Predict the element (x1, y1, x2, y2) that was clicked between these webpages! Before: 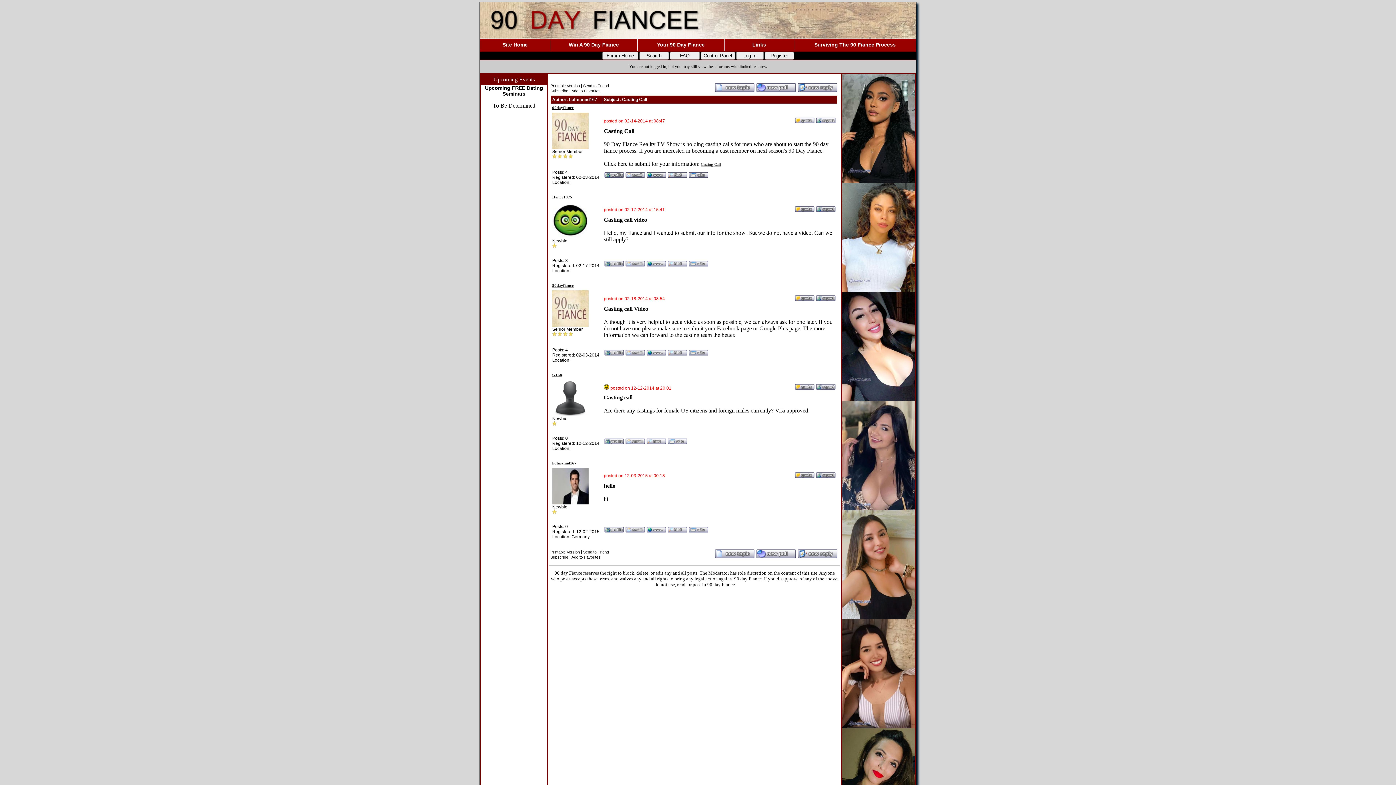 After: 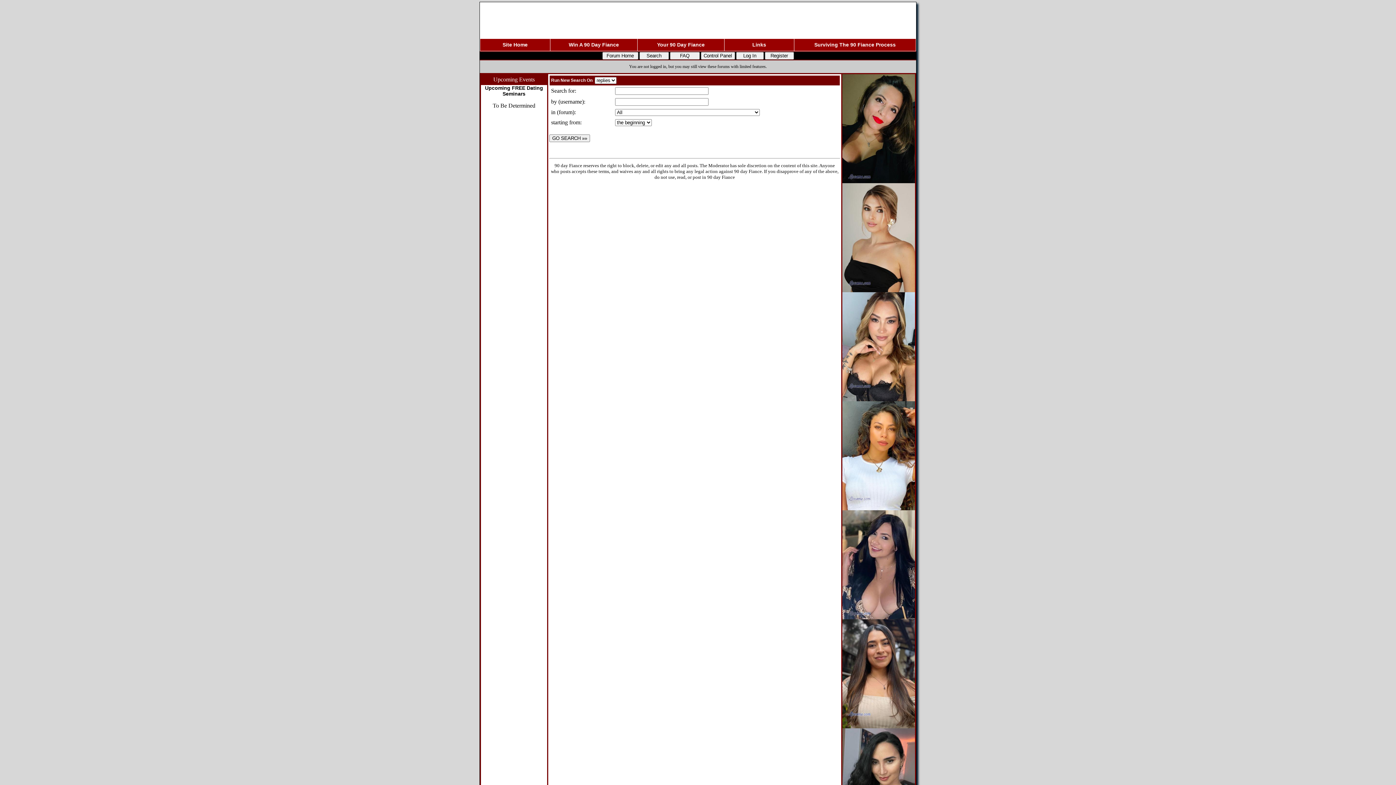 Action: bbox: (639, 53, 670, 58) label:  